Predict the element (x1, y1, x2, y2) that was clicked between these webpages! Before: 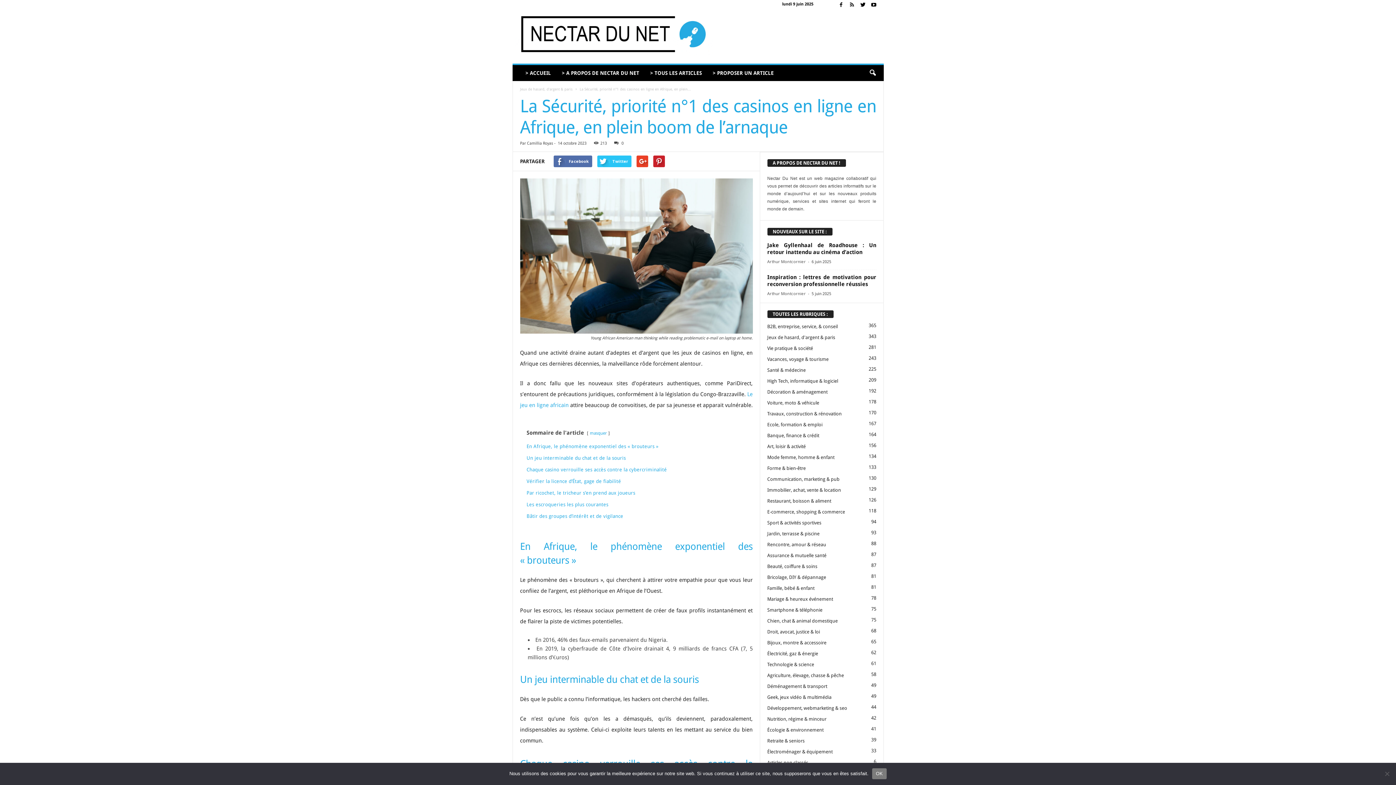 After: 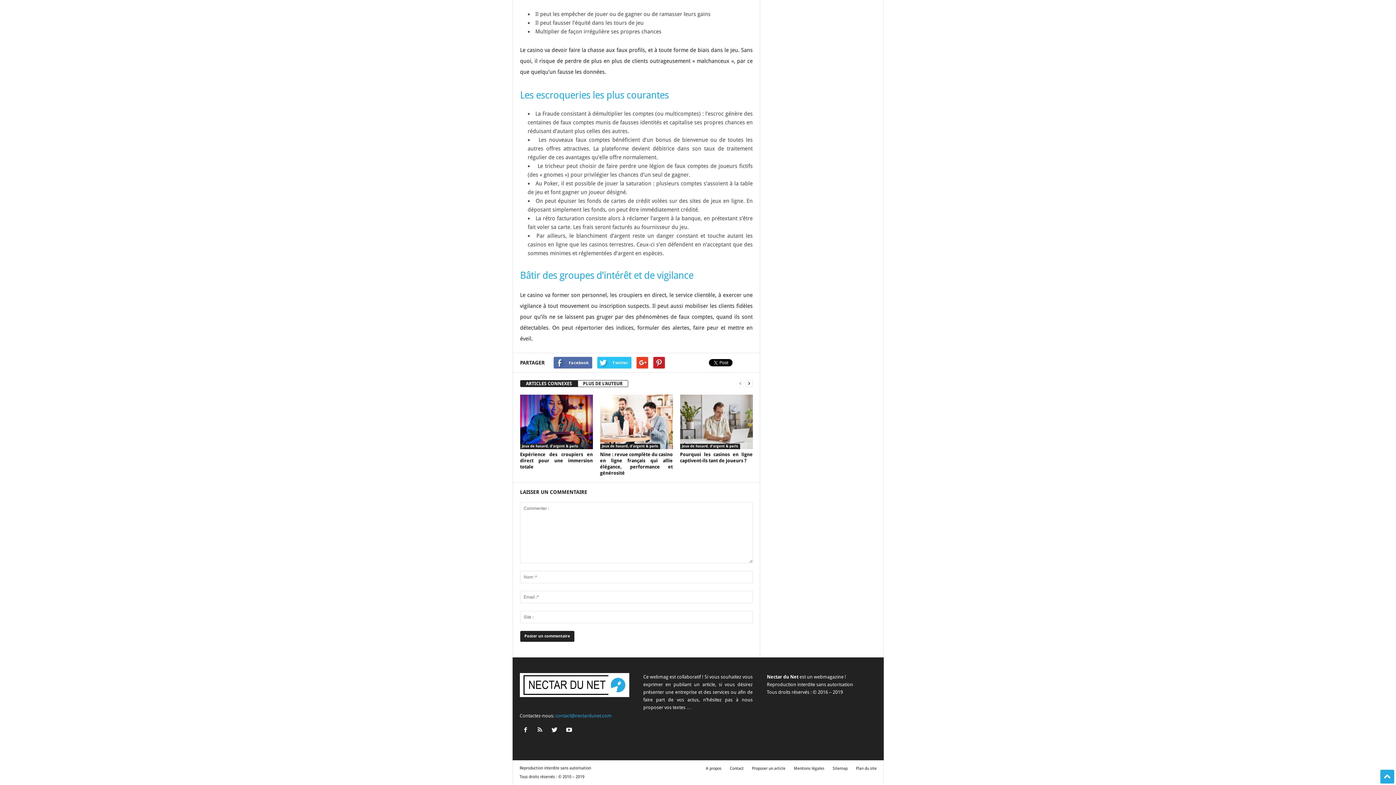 Action: label: 0 bbox: (611, 141, 623, 145)